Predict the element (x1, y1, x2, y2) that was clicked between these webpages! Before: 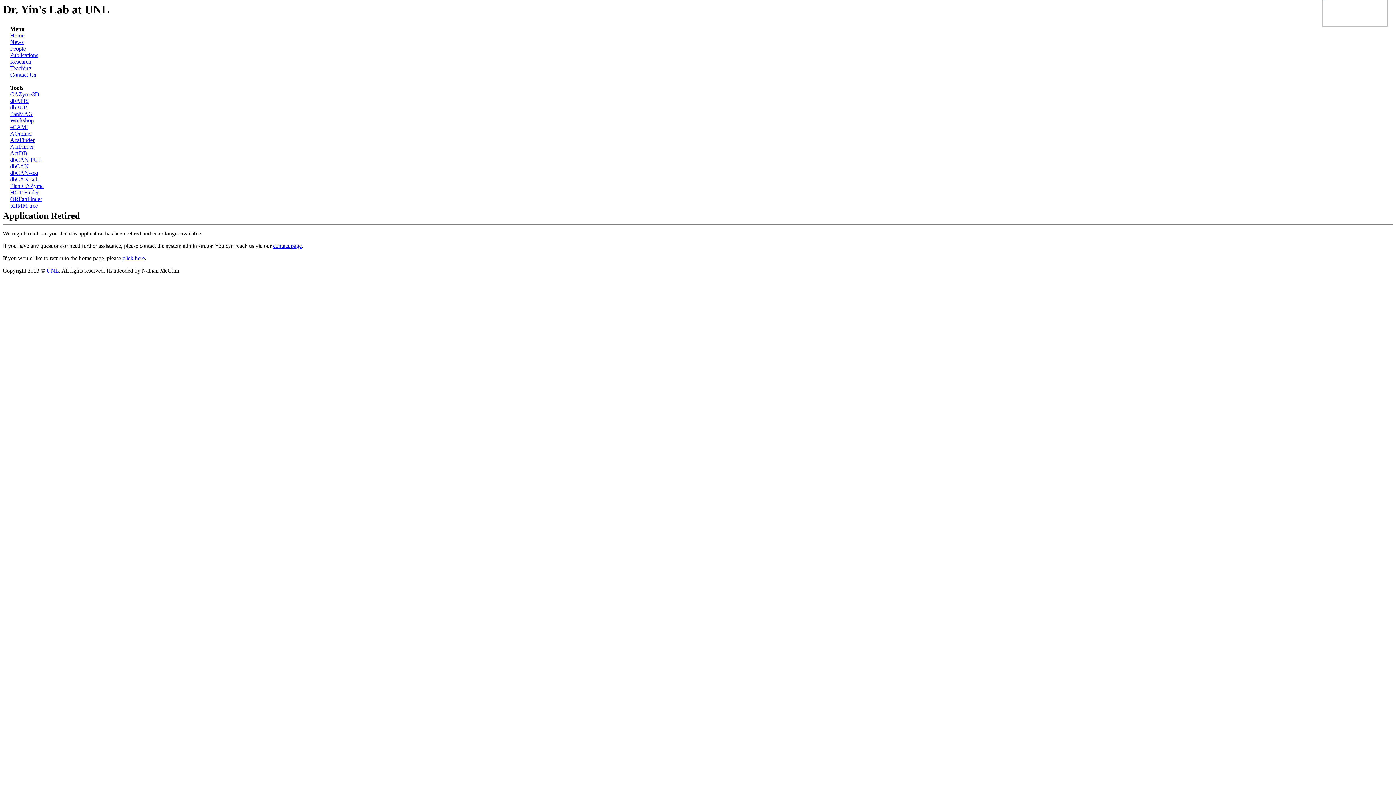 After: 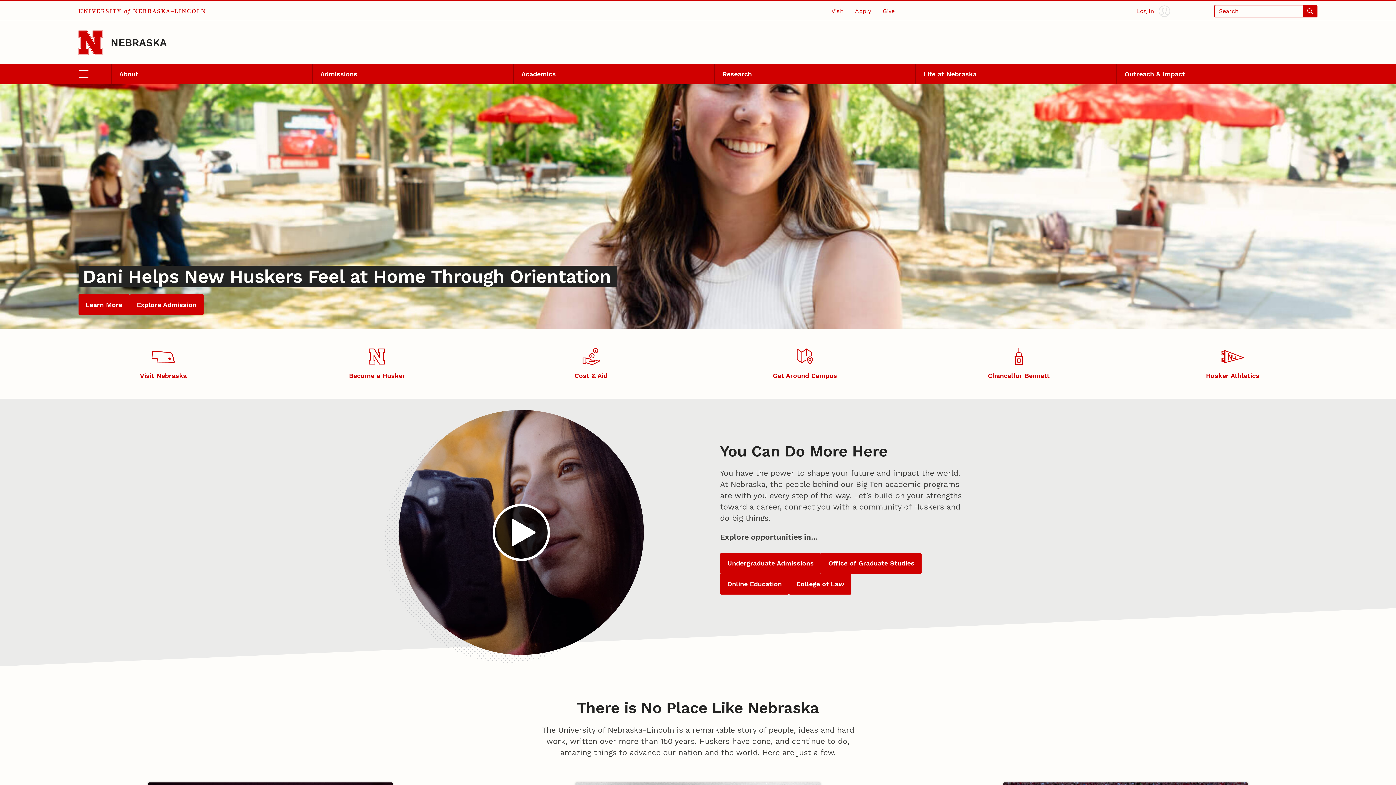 Action: label: UNL bbox: (46, 267, 58, 273)